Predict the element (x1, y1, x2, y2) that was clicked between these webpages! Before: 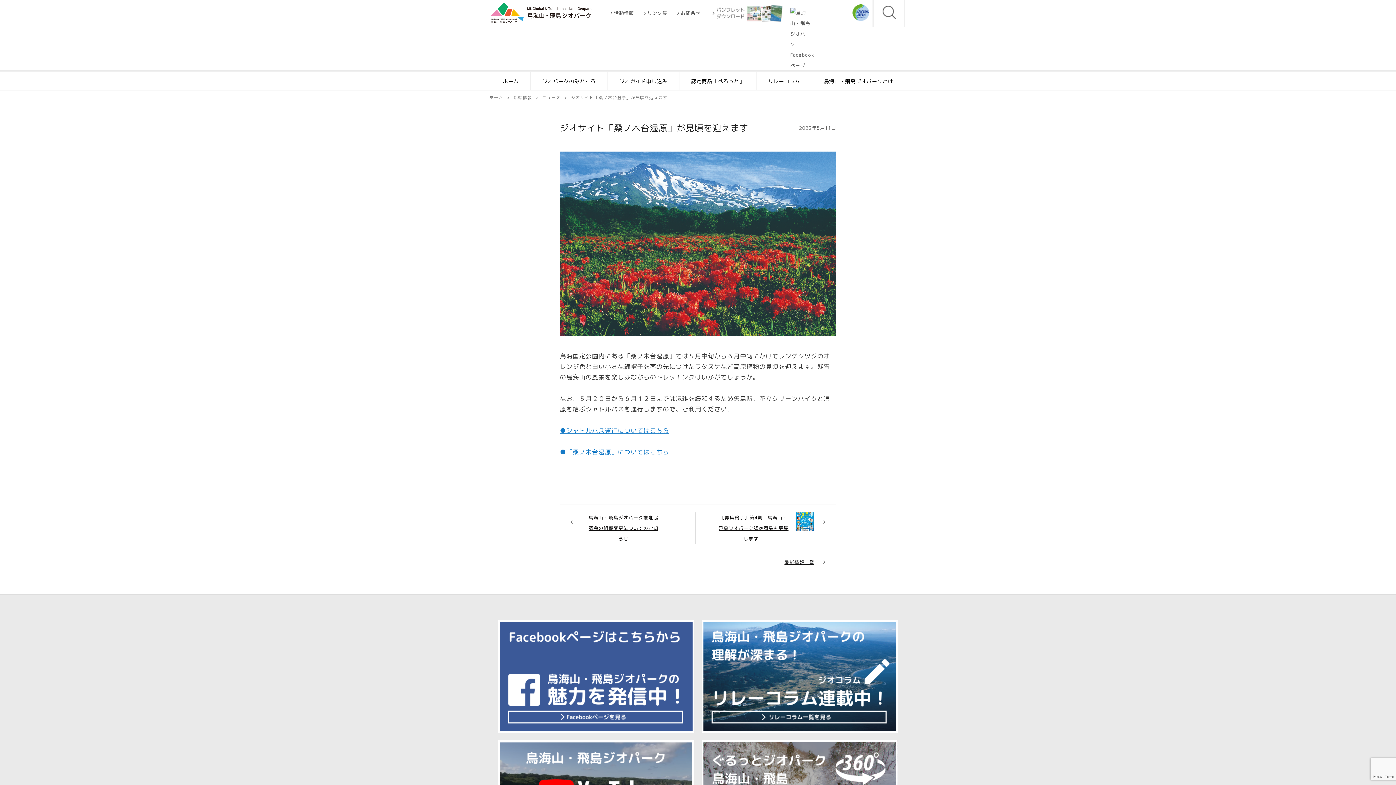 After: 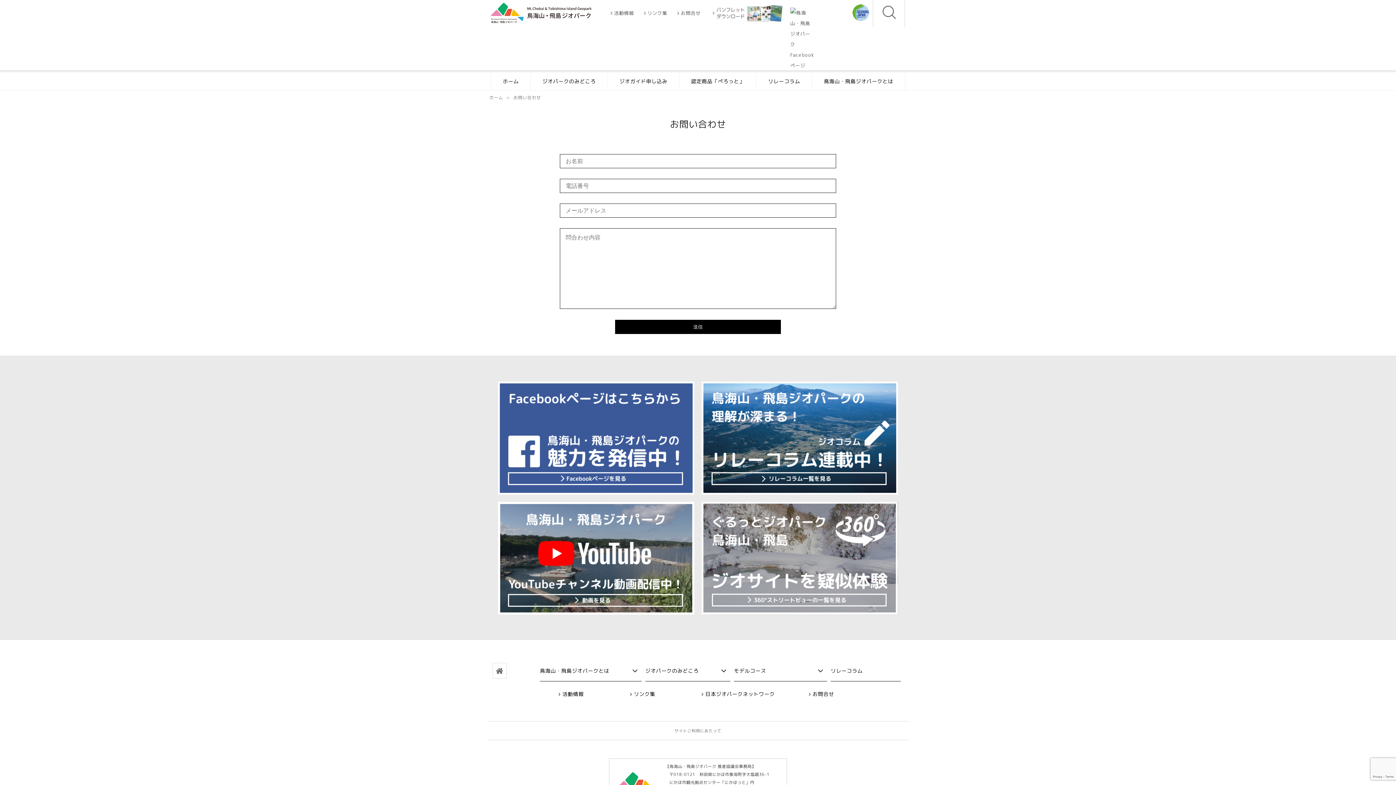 Action: label:  お問合せ bbox: (677, 9, 700, 16)